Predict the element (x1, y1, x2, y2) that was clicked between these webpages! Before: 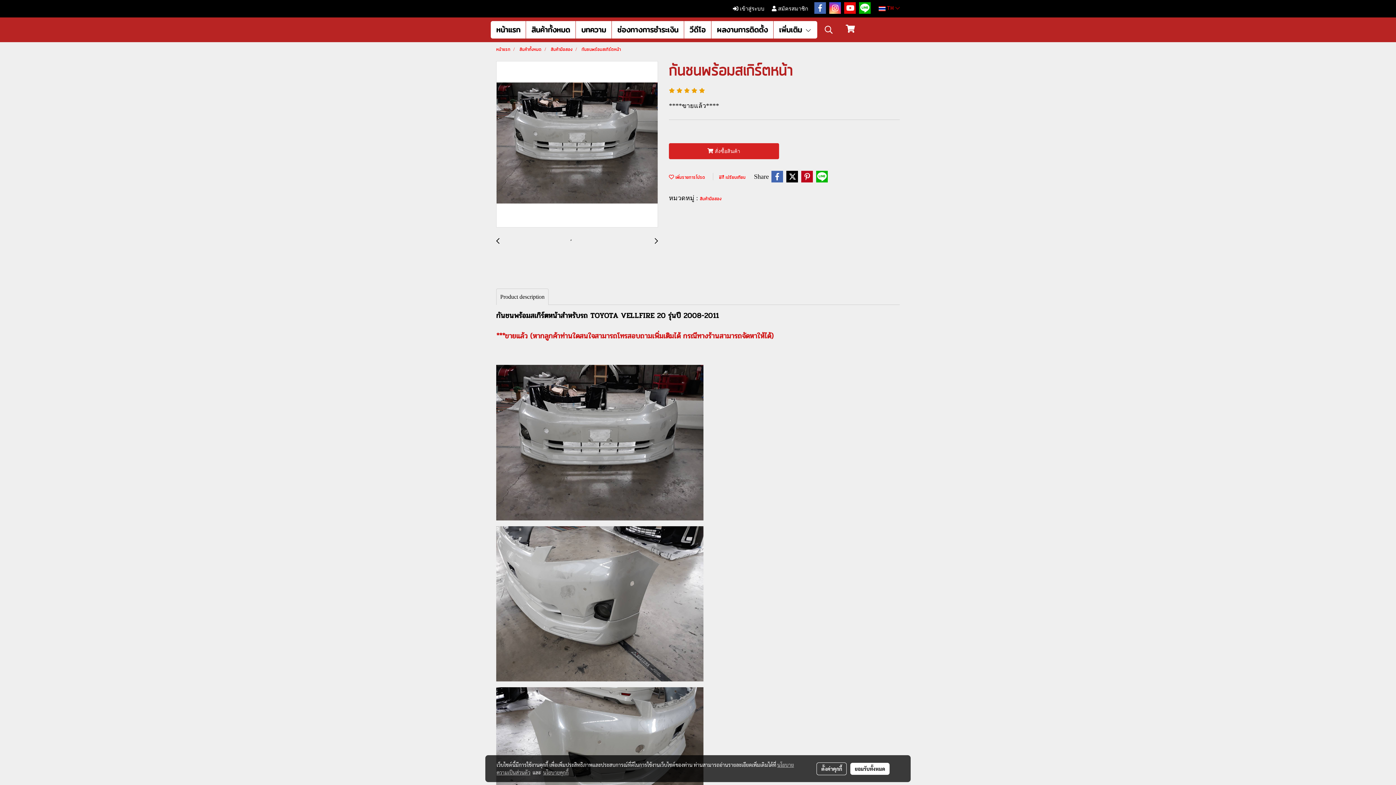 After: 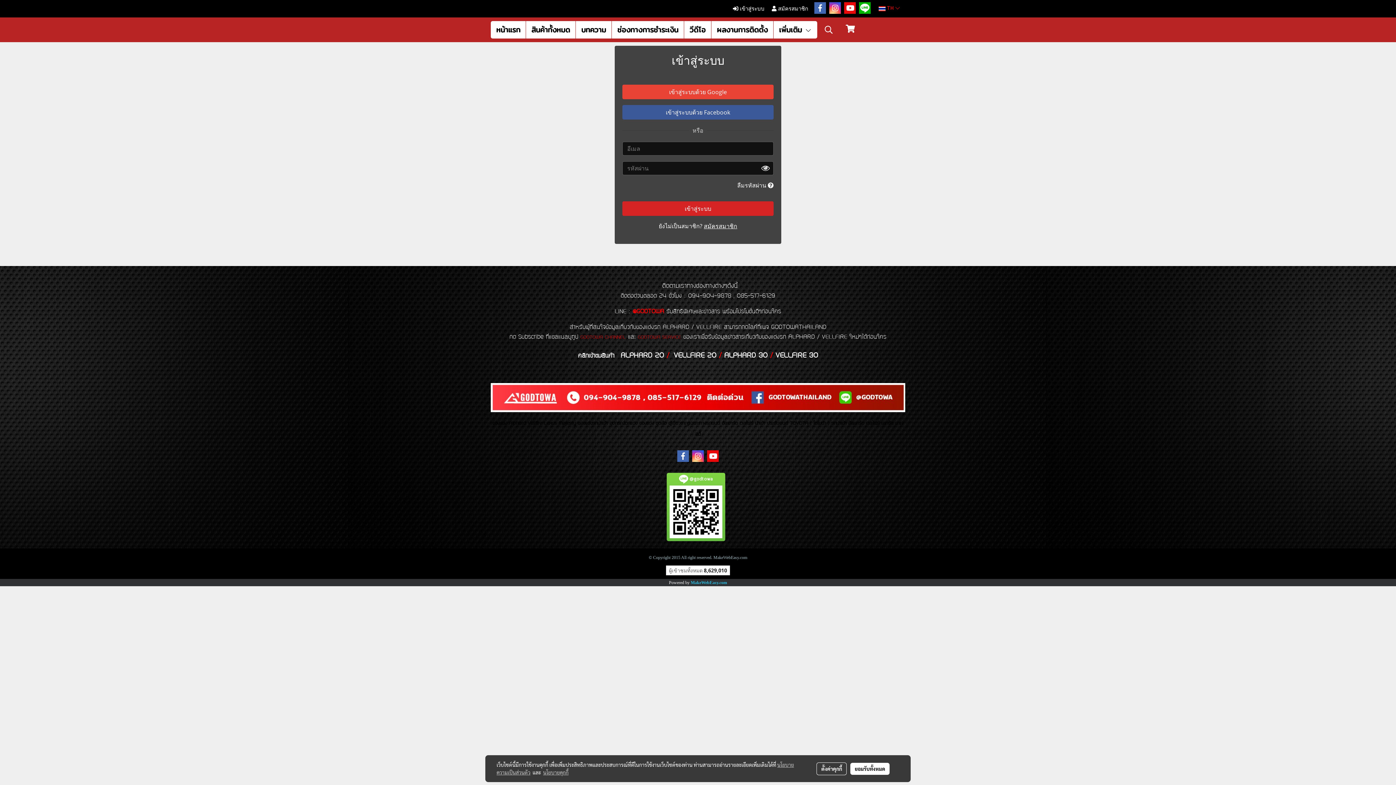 Action: bbox: (729, 1, 768, 16) label:  เข้าสู่ระบบ